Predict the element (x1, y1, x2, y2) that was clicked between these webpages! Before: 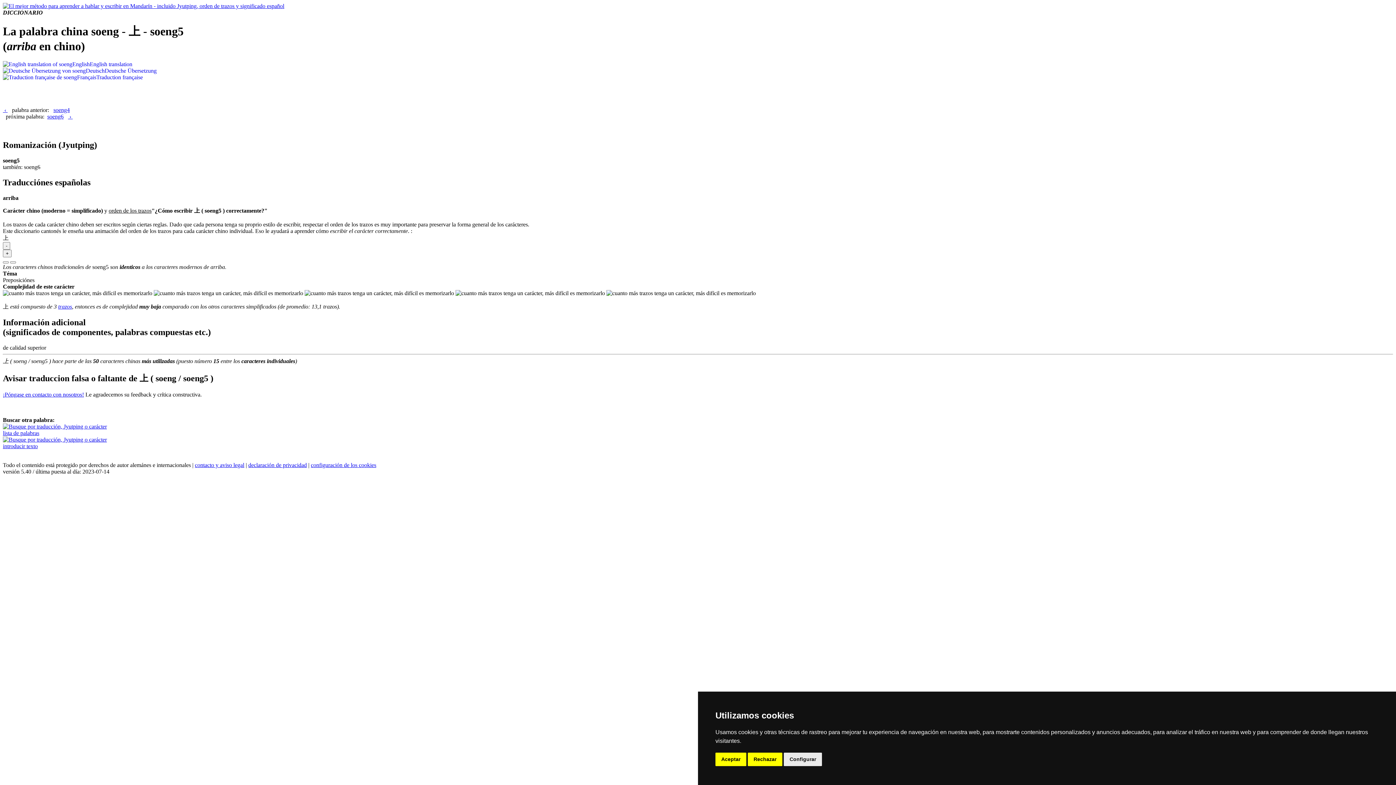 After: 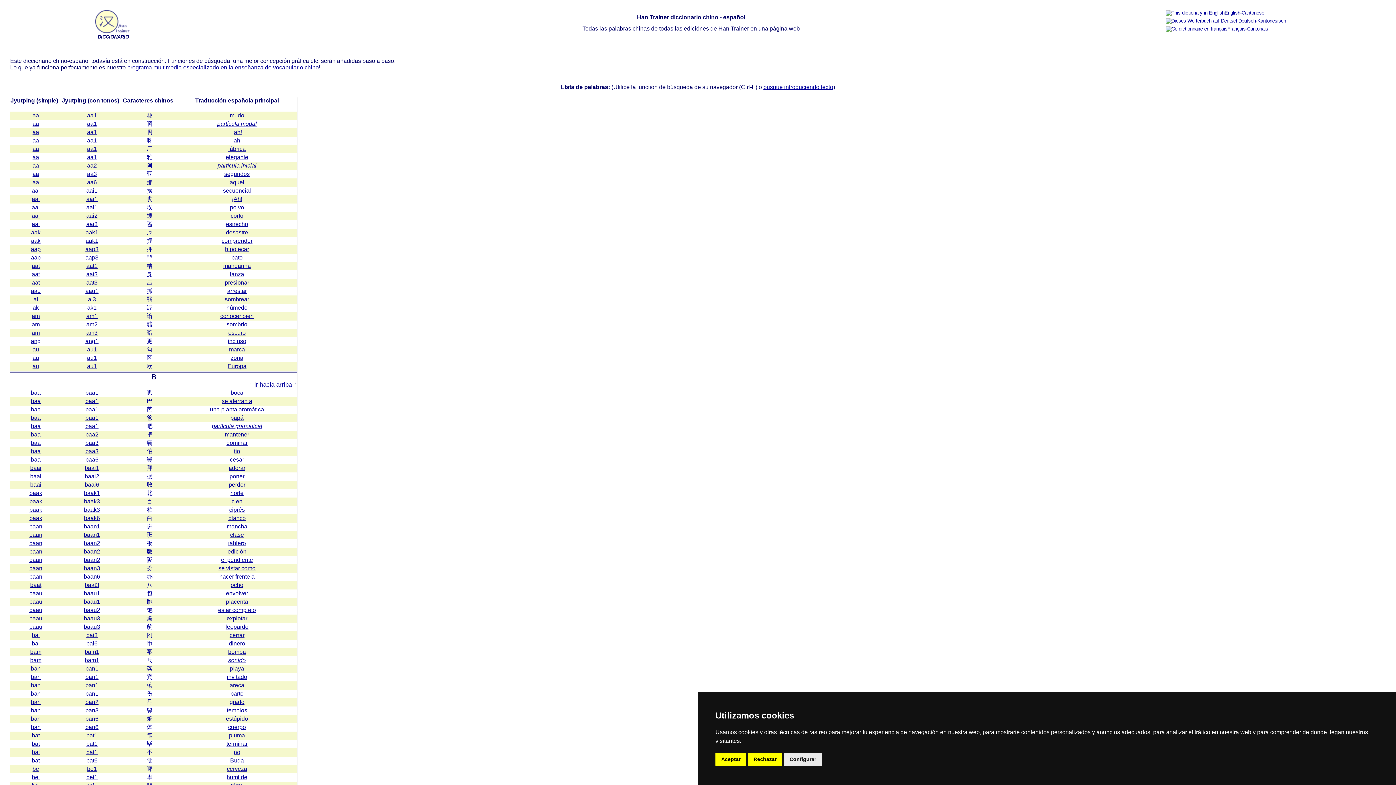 Action: bbox: (2, 2, 284, 9)